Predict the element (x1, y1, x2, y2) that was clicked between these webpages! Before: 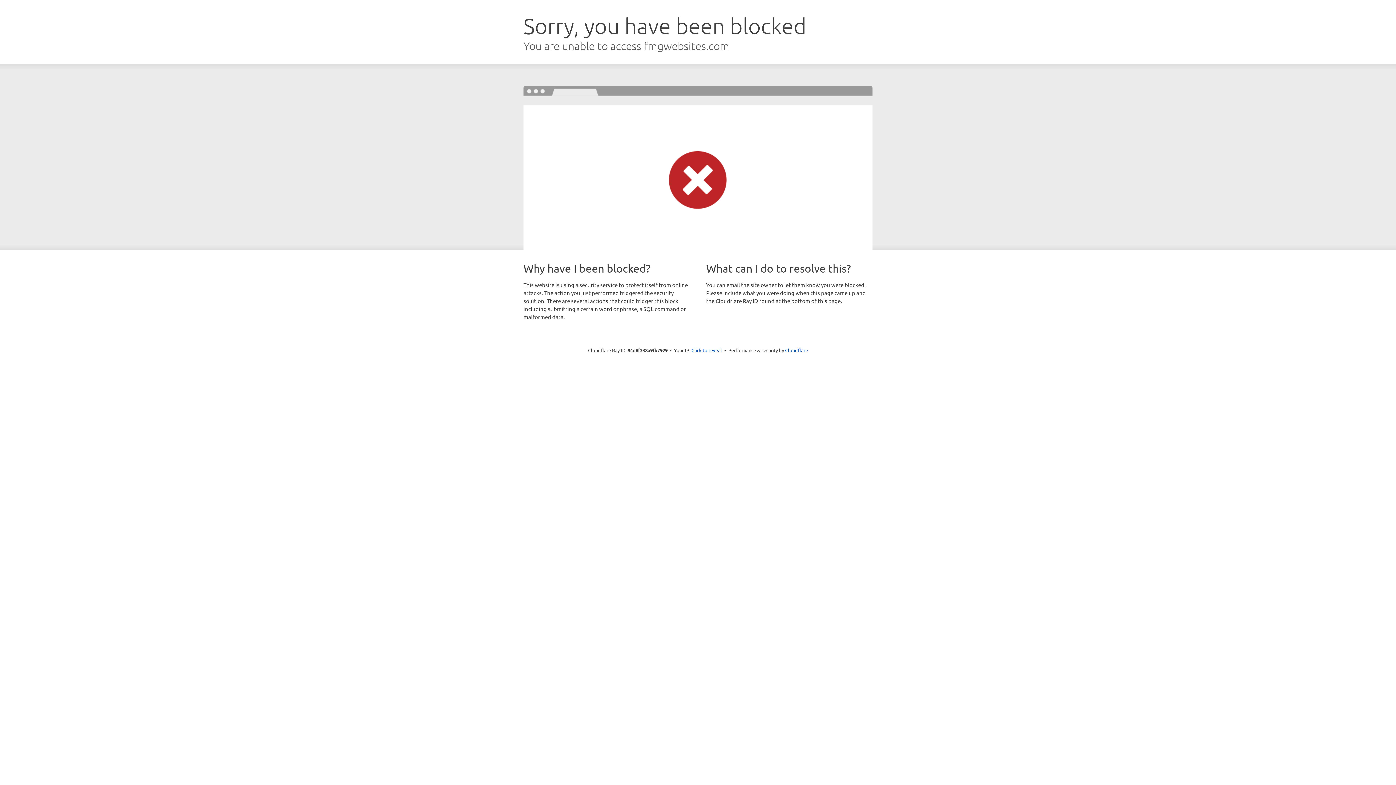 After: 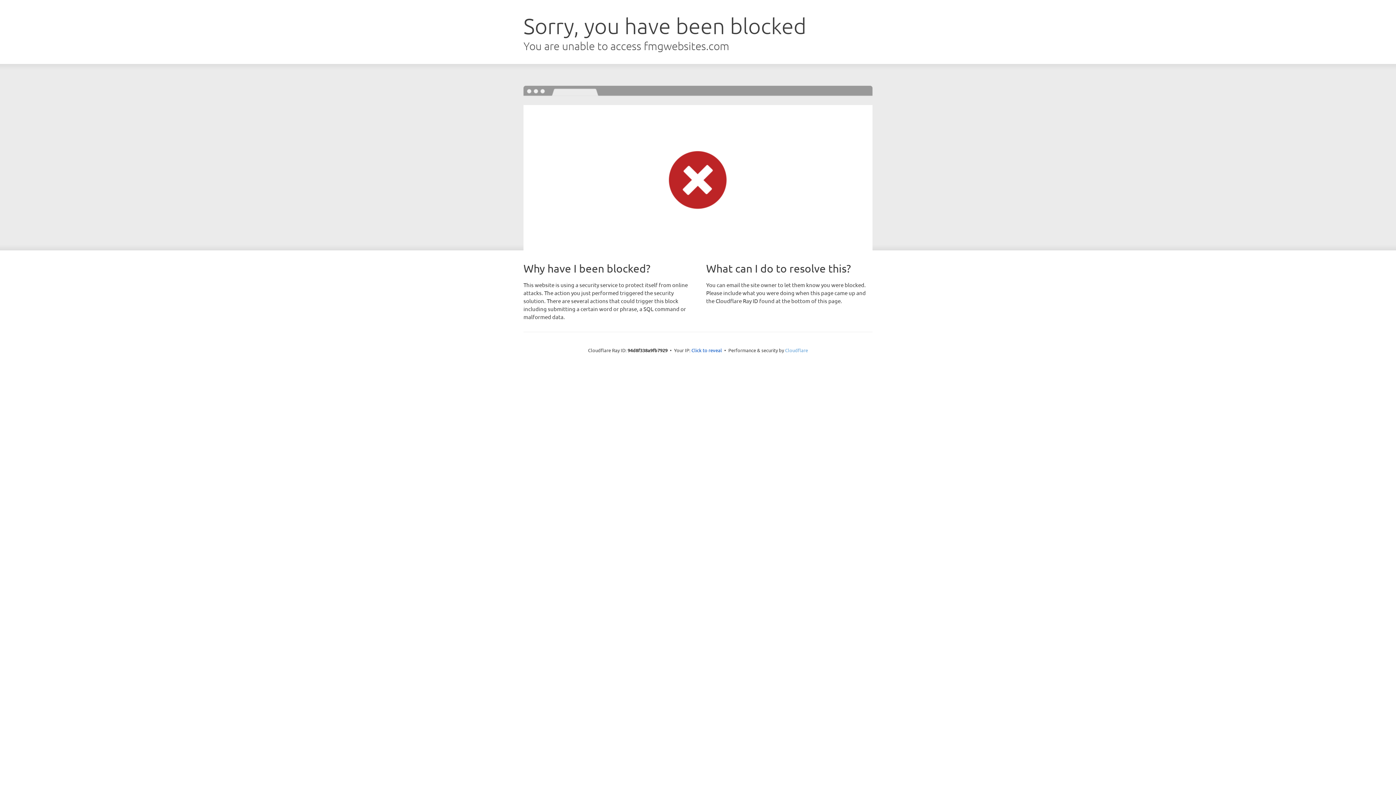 Action: bbox: (785, 347, 808, 353) label: Cloudflare